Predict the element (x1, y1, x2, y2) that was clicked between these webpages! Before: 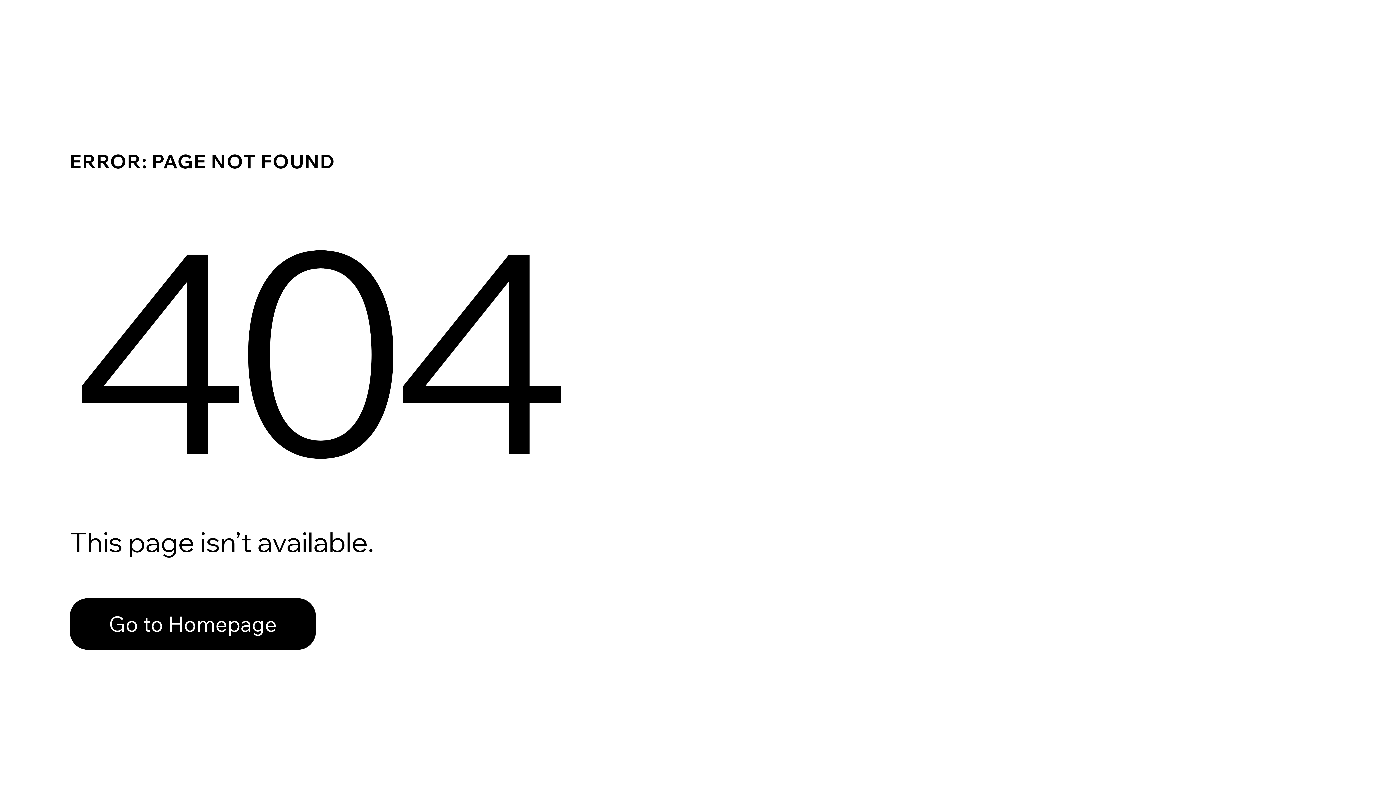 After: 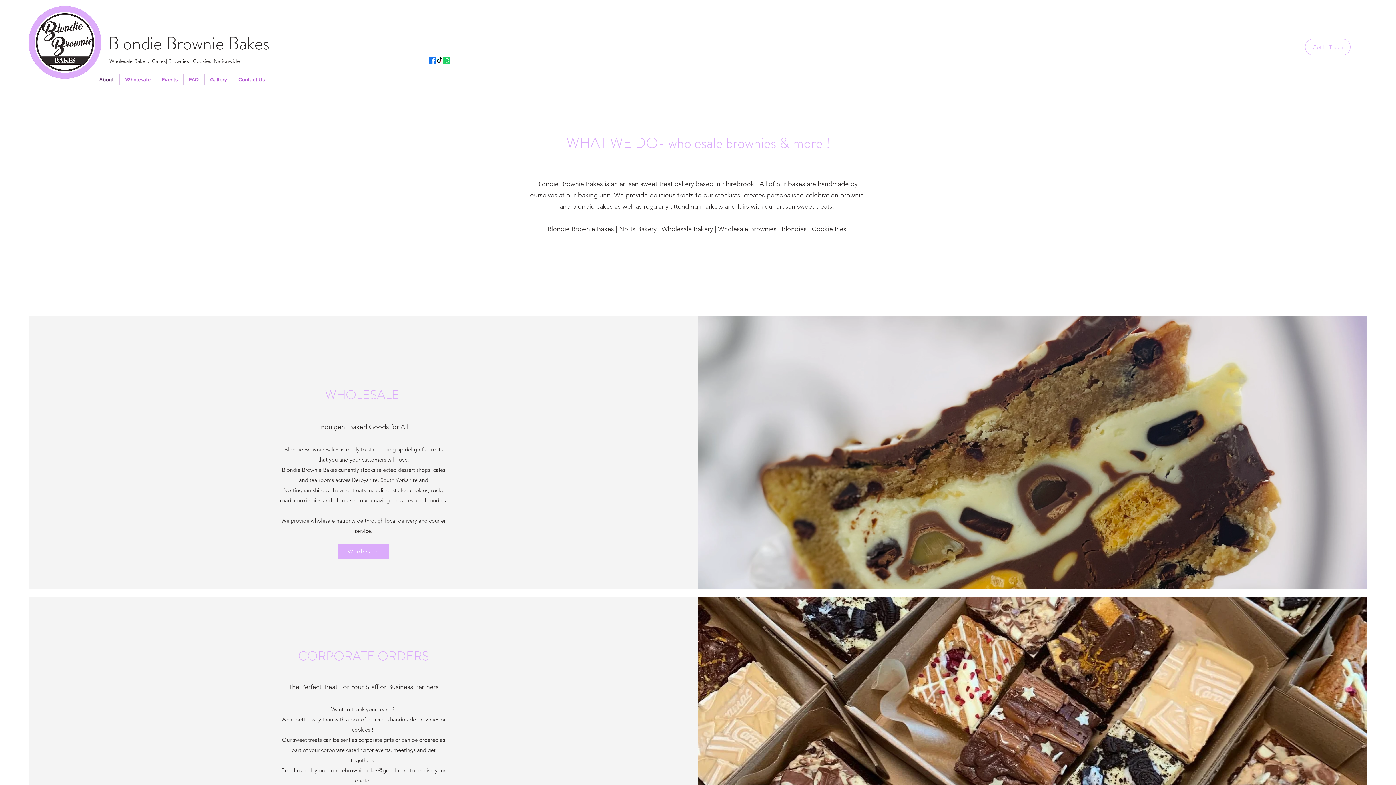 Action: bbox: (69, 598, 316, 650) label: Go to Homepage